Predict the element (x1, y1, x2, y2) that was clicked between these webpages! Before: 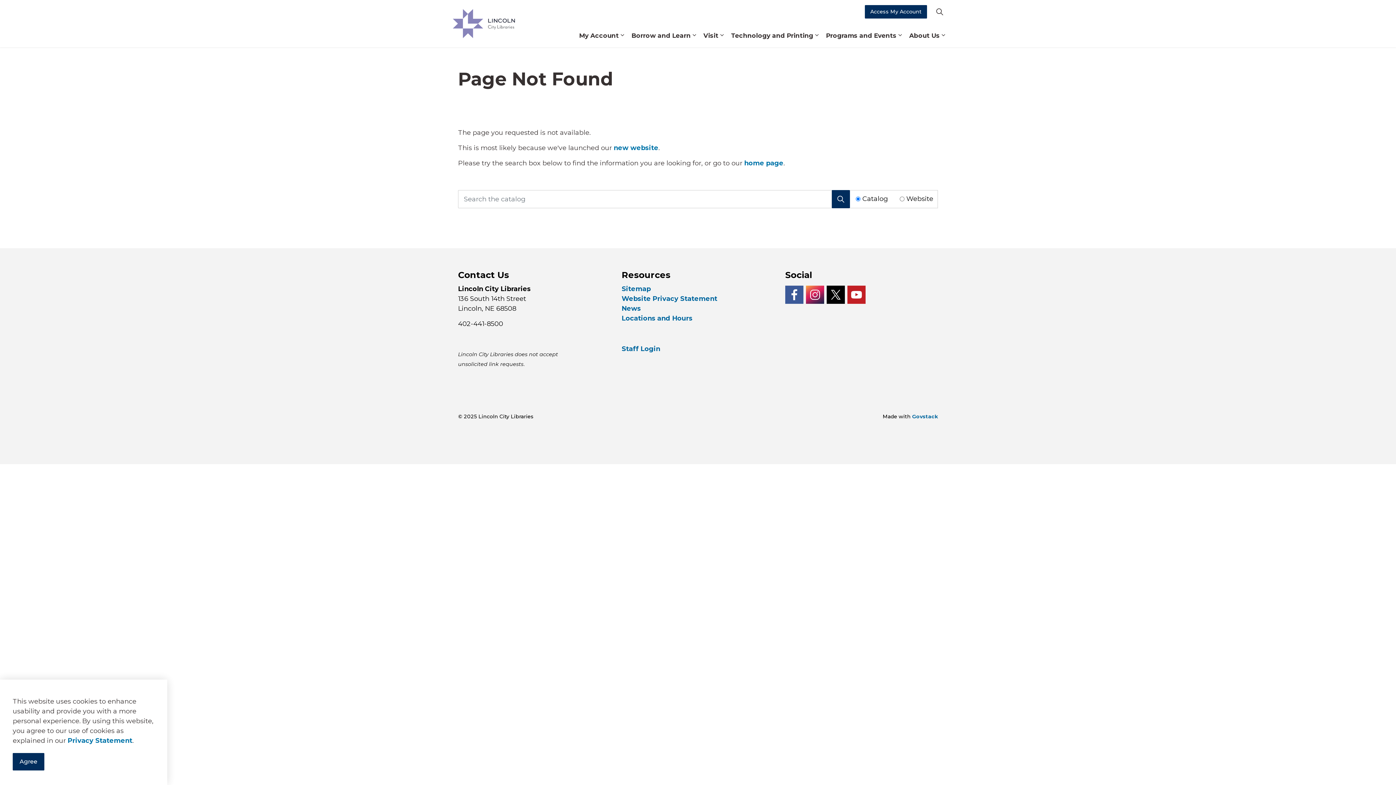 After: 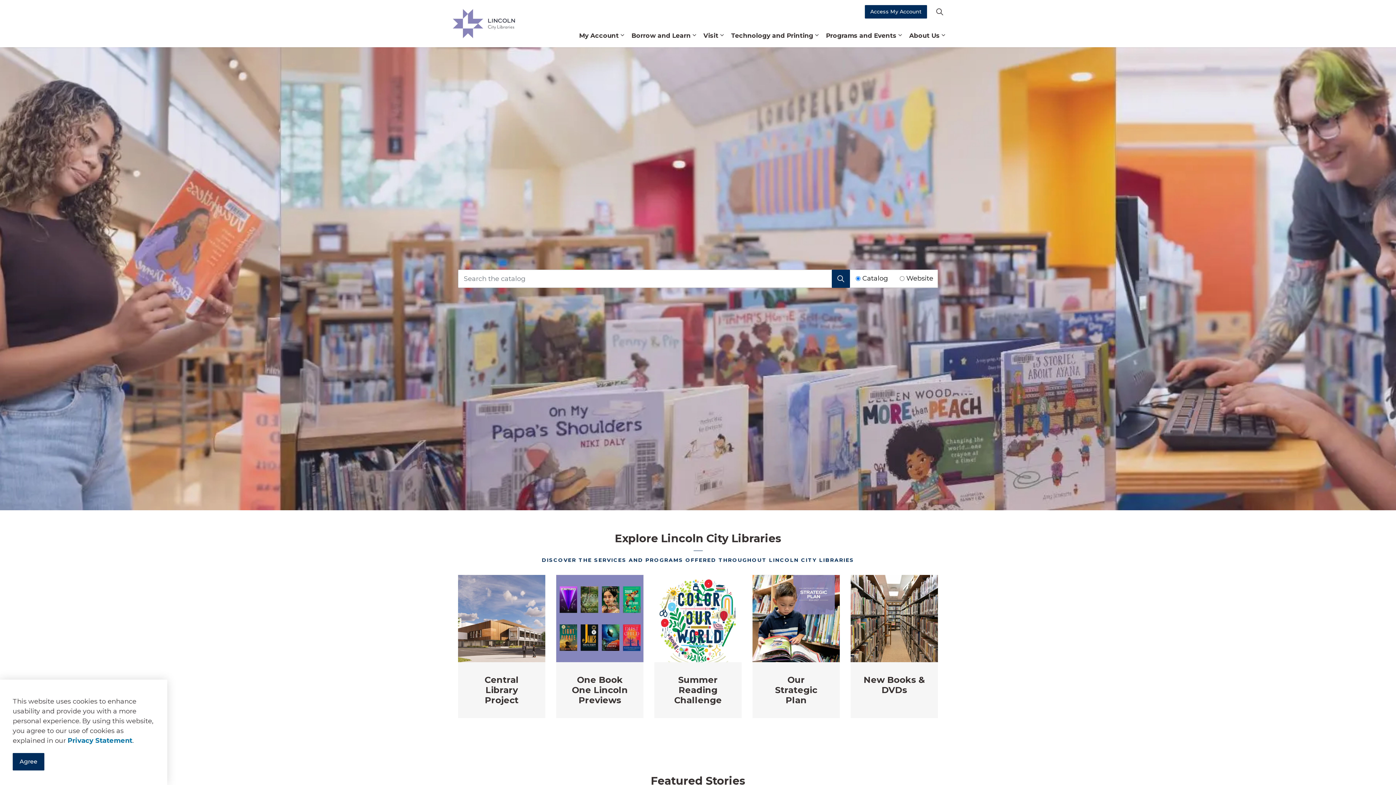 Action: bbox: (744, 159, 783, 167) label: home page